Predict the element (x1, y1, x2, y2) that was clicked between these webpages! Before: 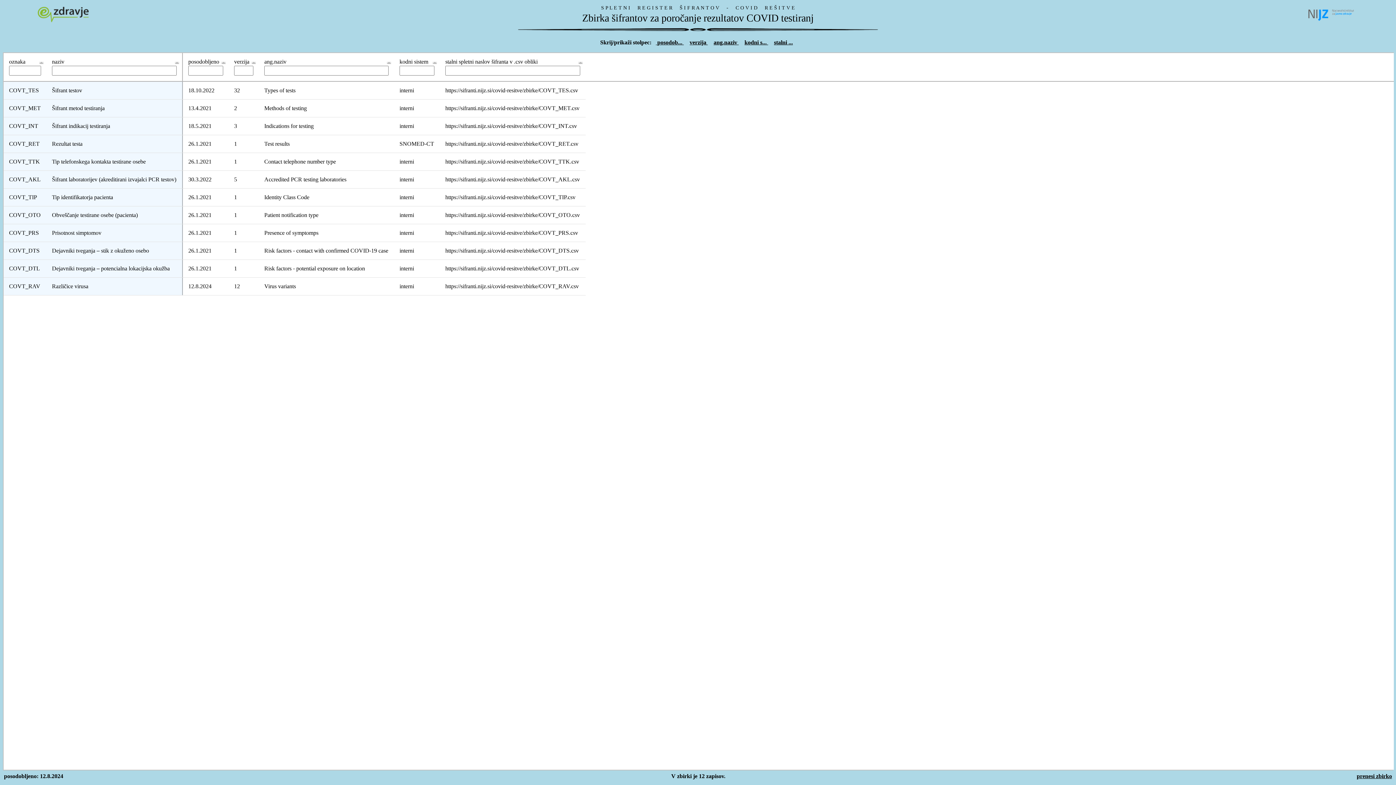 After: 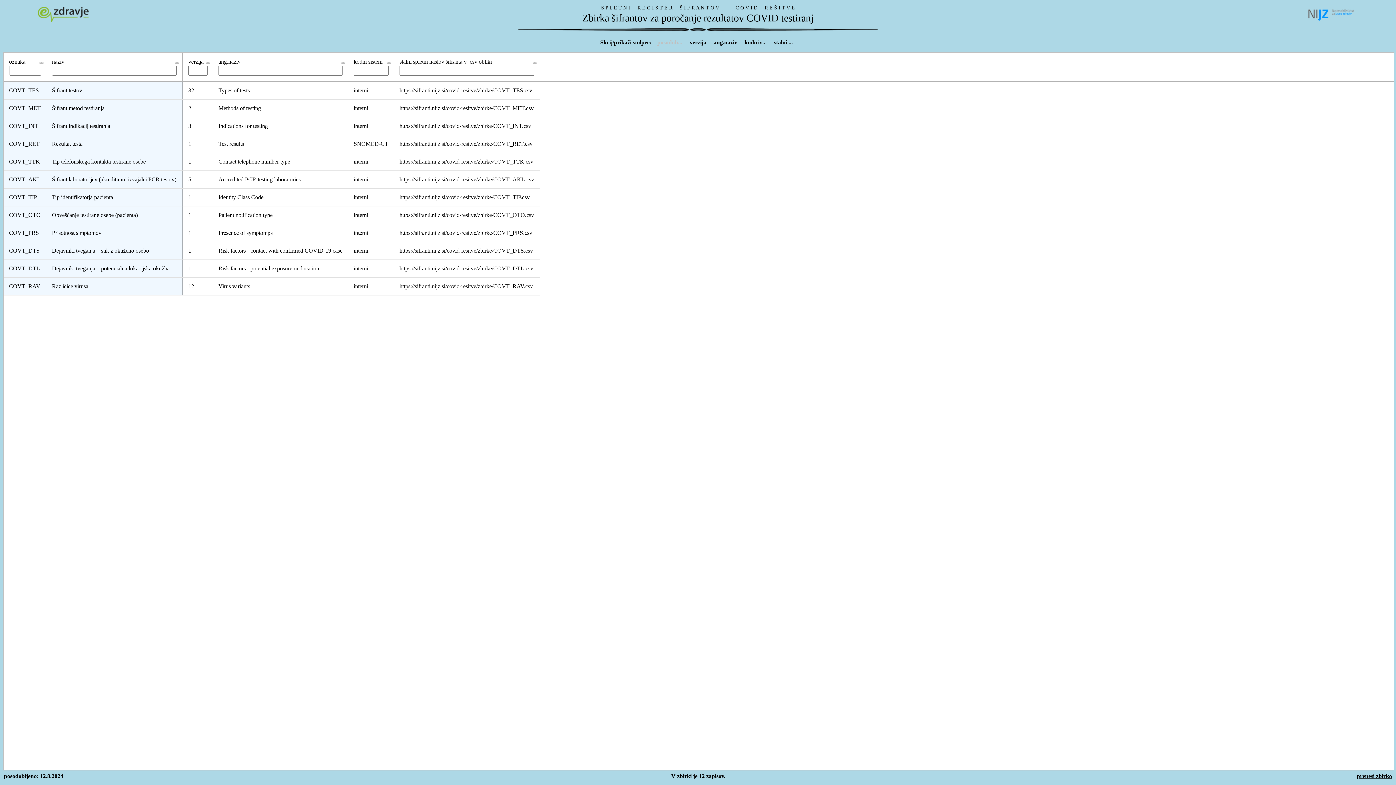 Action: bbox: (653, 36, 686, 48) label:  posodob... 